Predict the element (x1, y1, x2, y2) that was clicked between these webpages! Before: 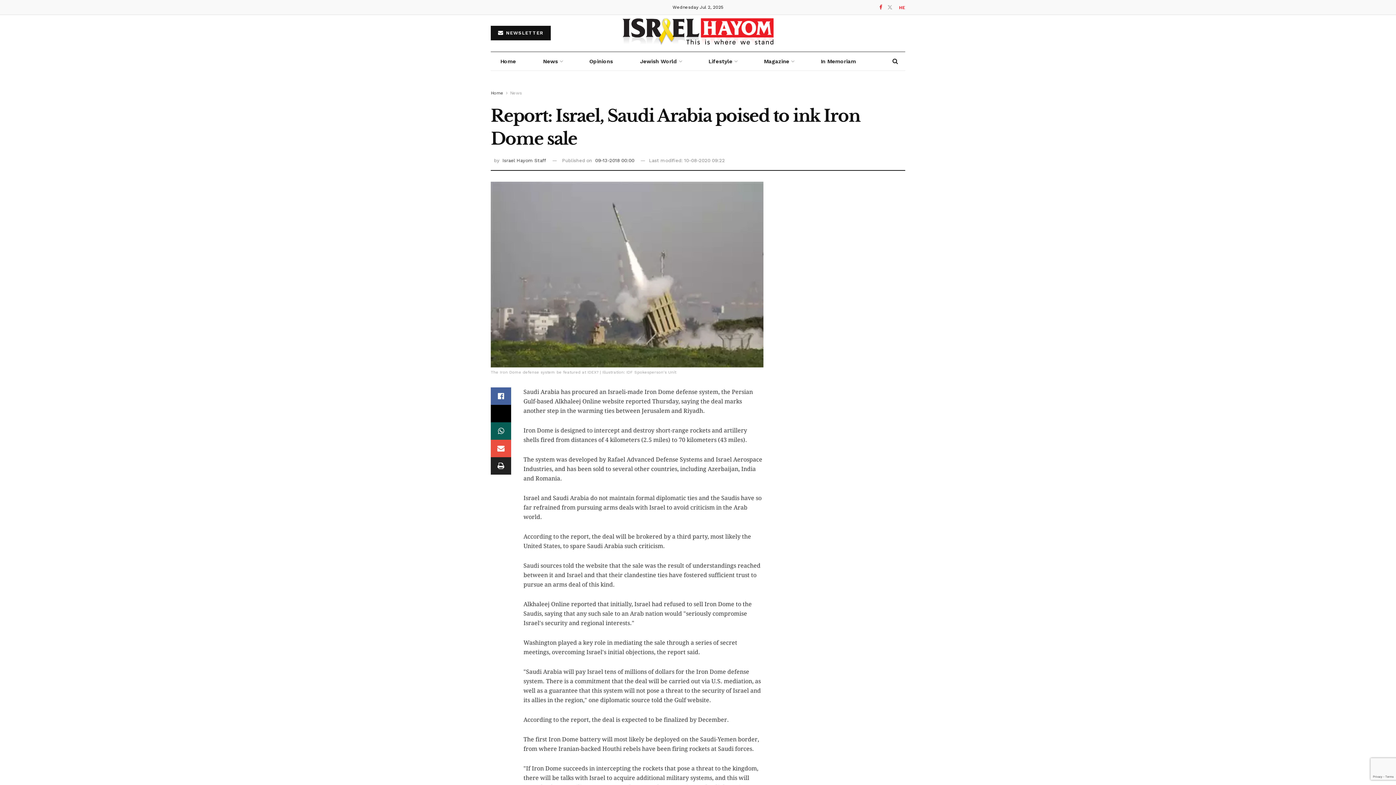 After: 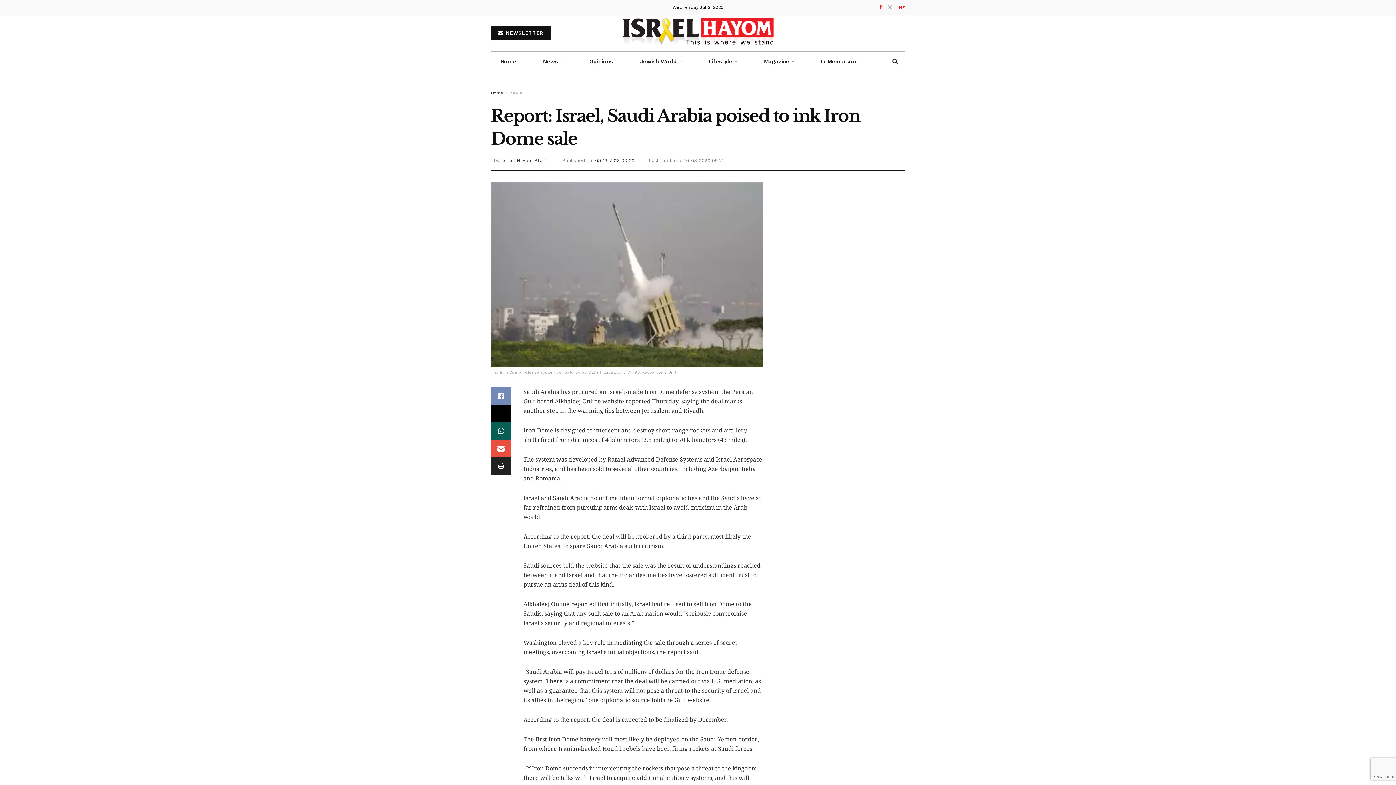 Action: bbox: (490, 387, 511, 405)